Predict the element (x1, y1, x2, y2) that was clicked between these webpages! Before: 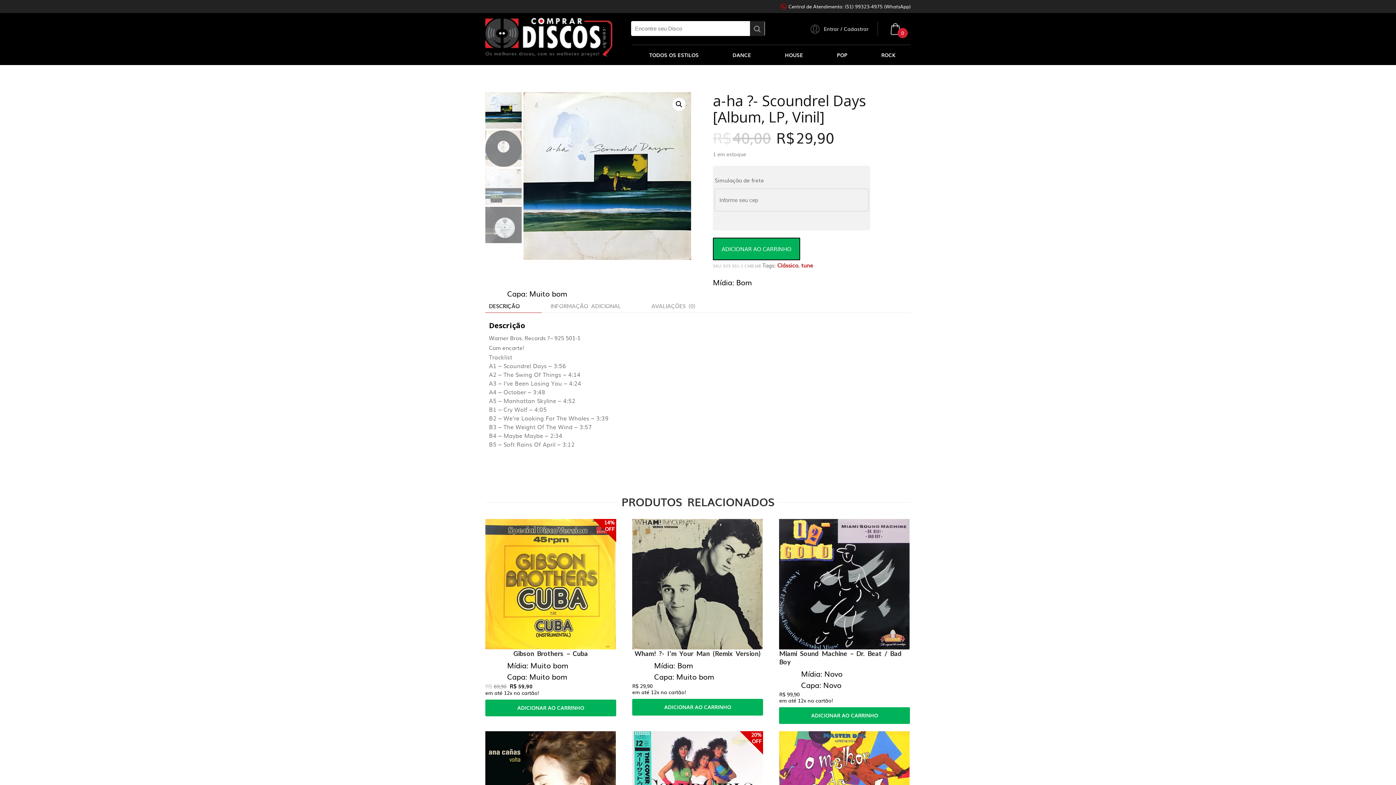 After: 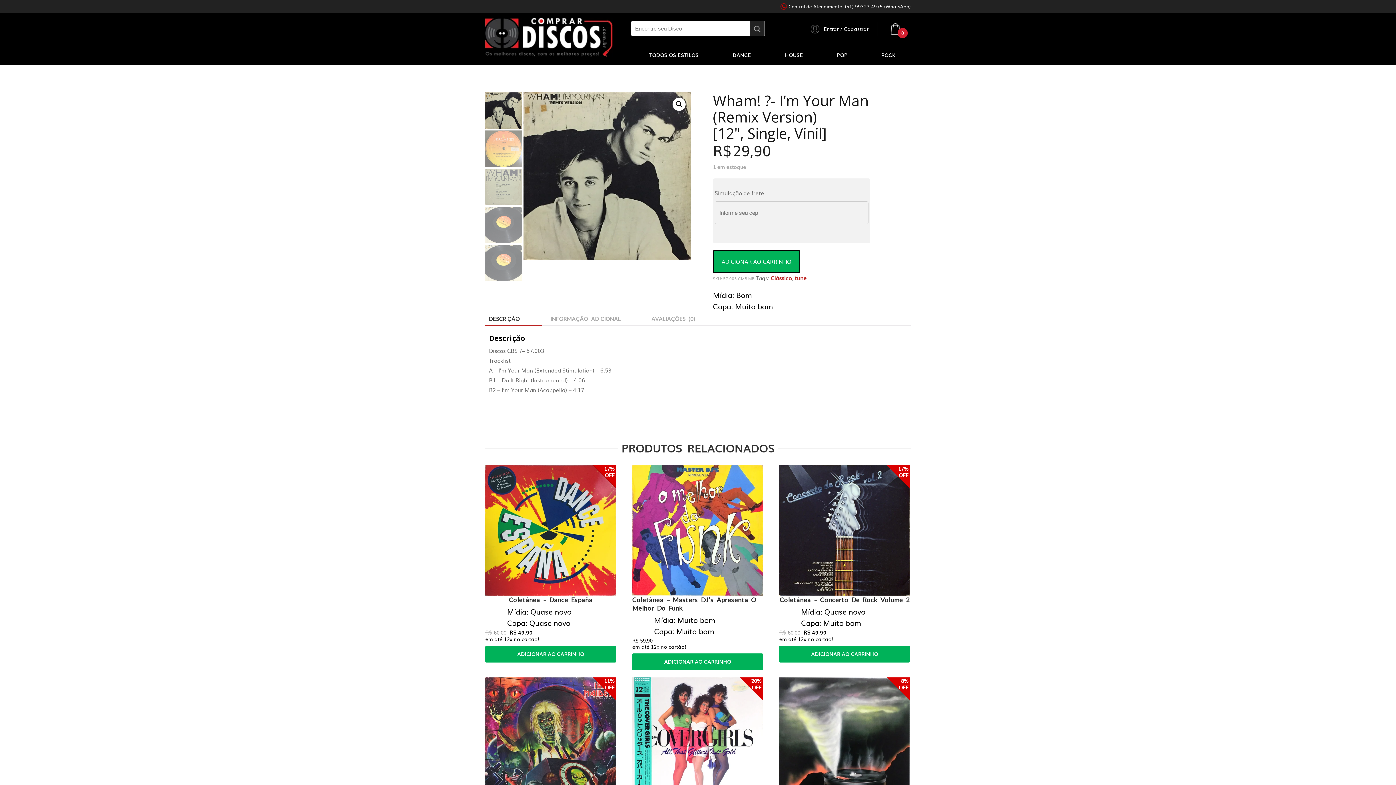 Action: bbox: (632, 519, 763, 649)